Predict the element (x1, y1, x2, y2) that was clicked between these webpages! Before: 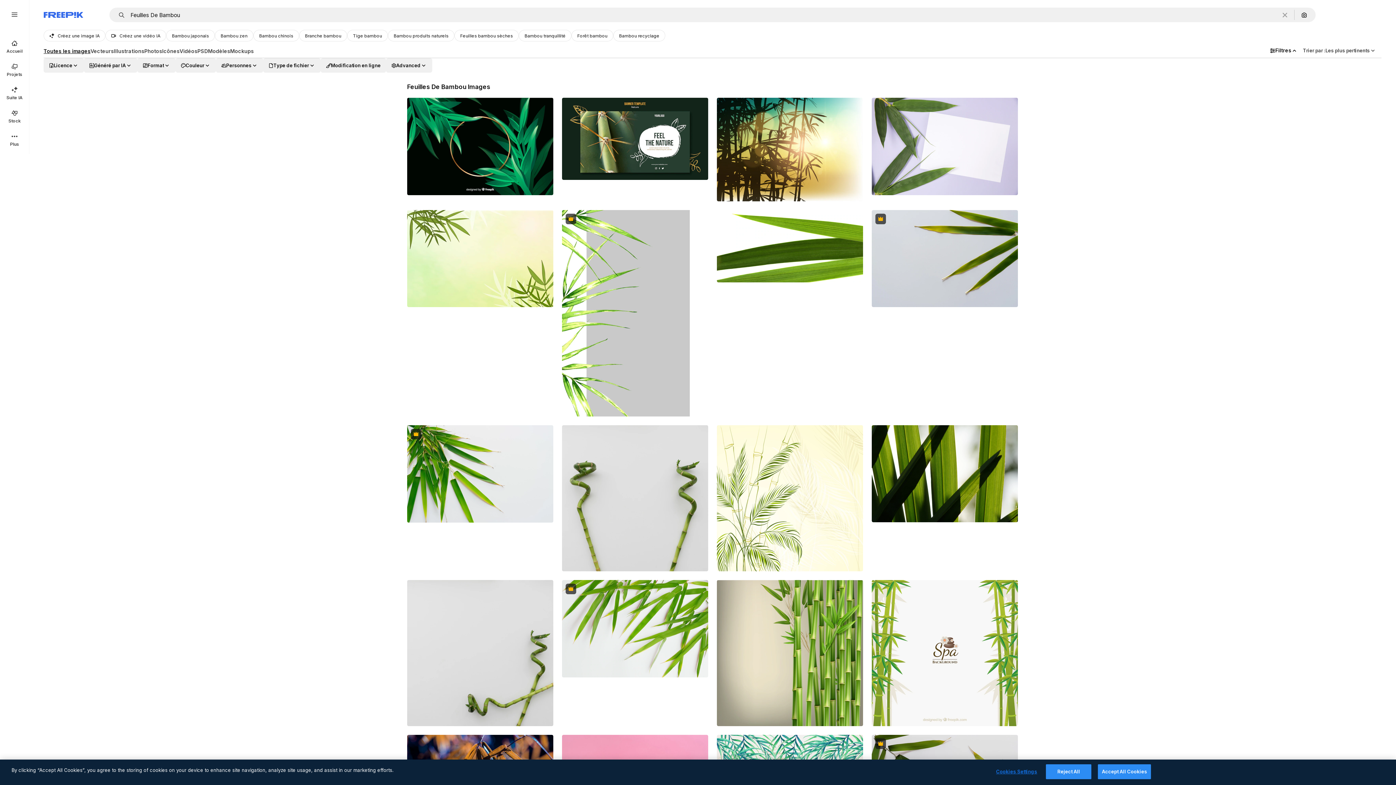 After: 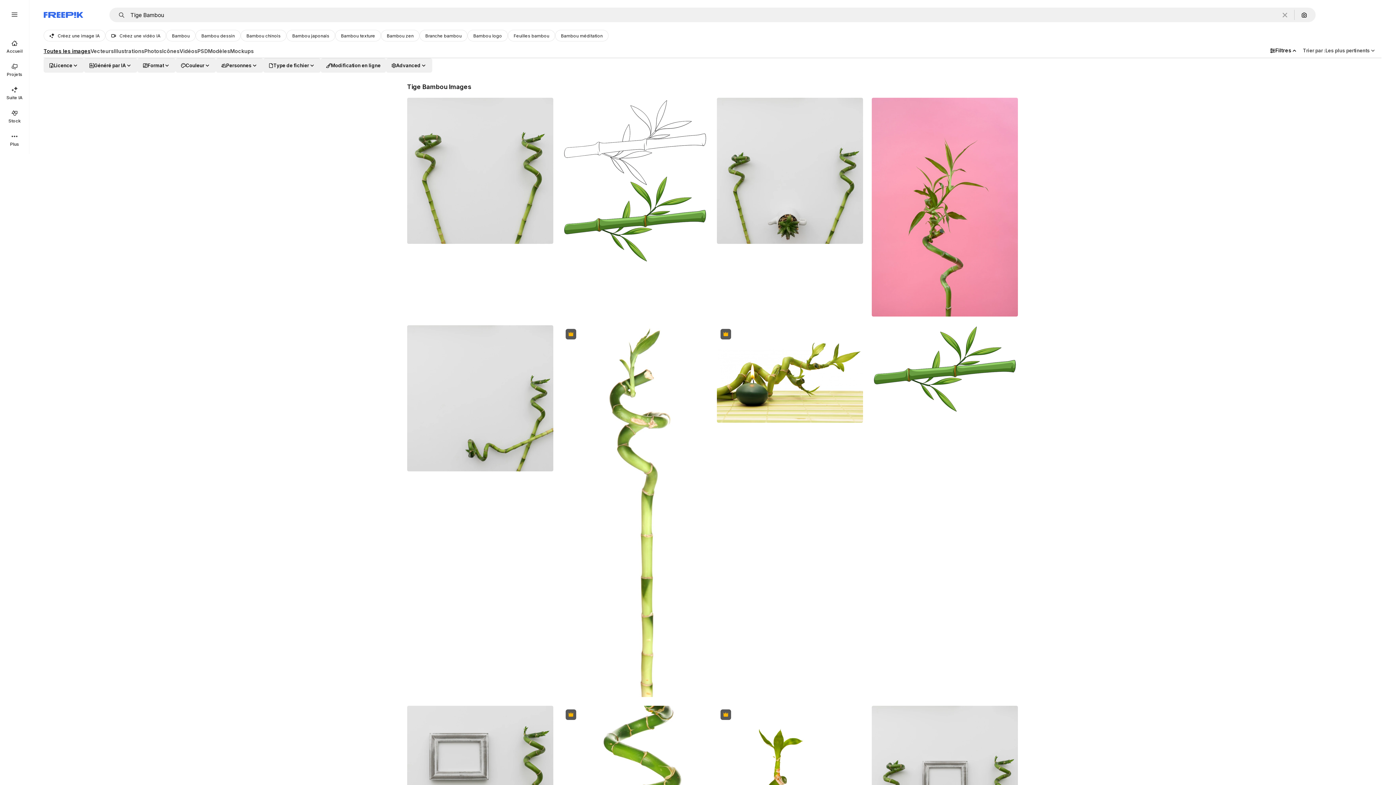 Action: bbox: (347, 29, 388, 41) label: Tige bambou